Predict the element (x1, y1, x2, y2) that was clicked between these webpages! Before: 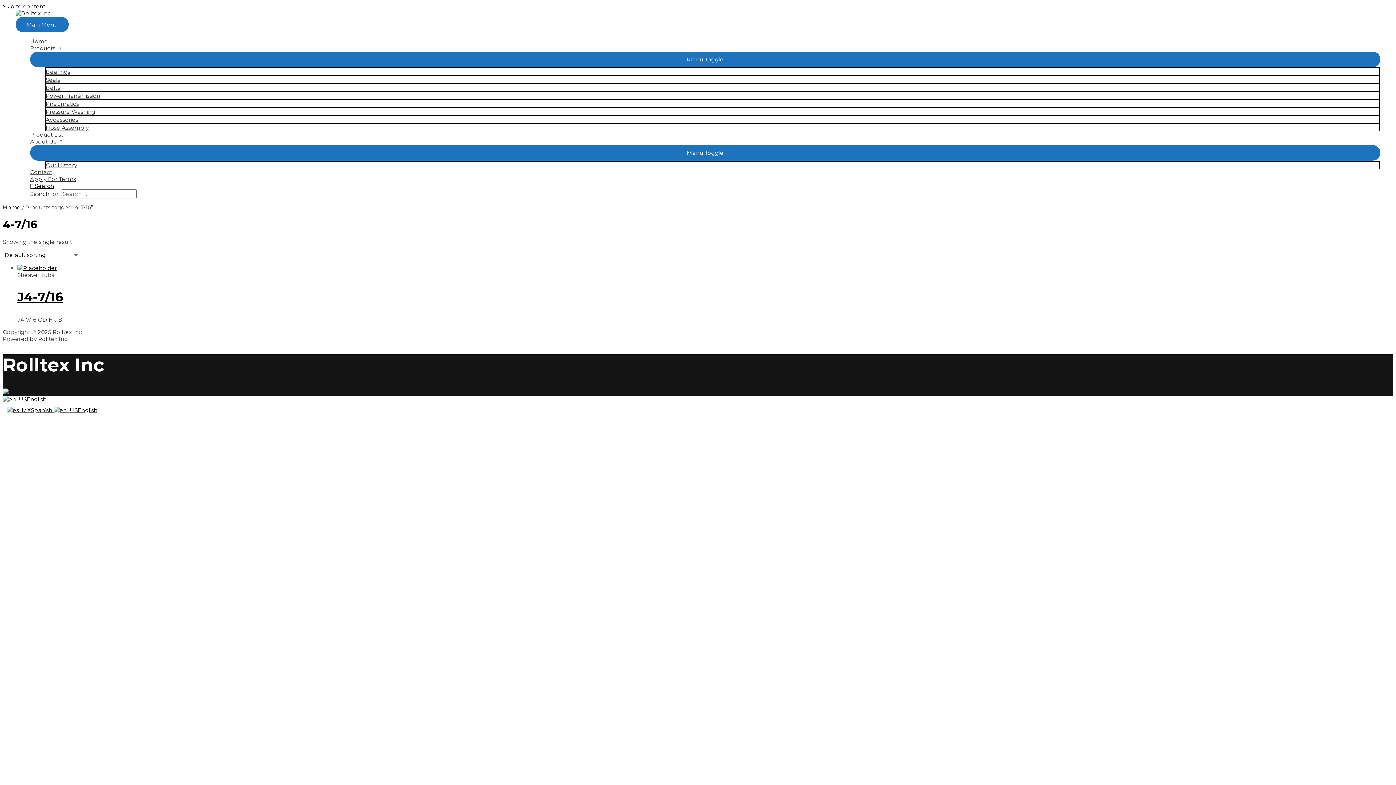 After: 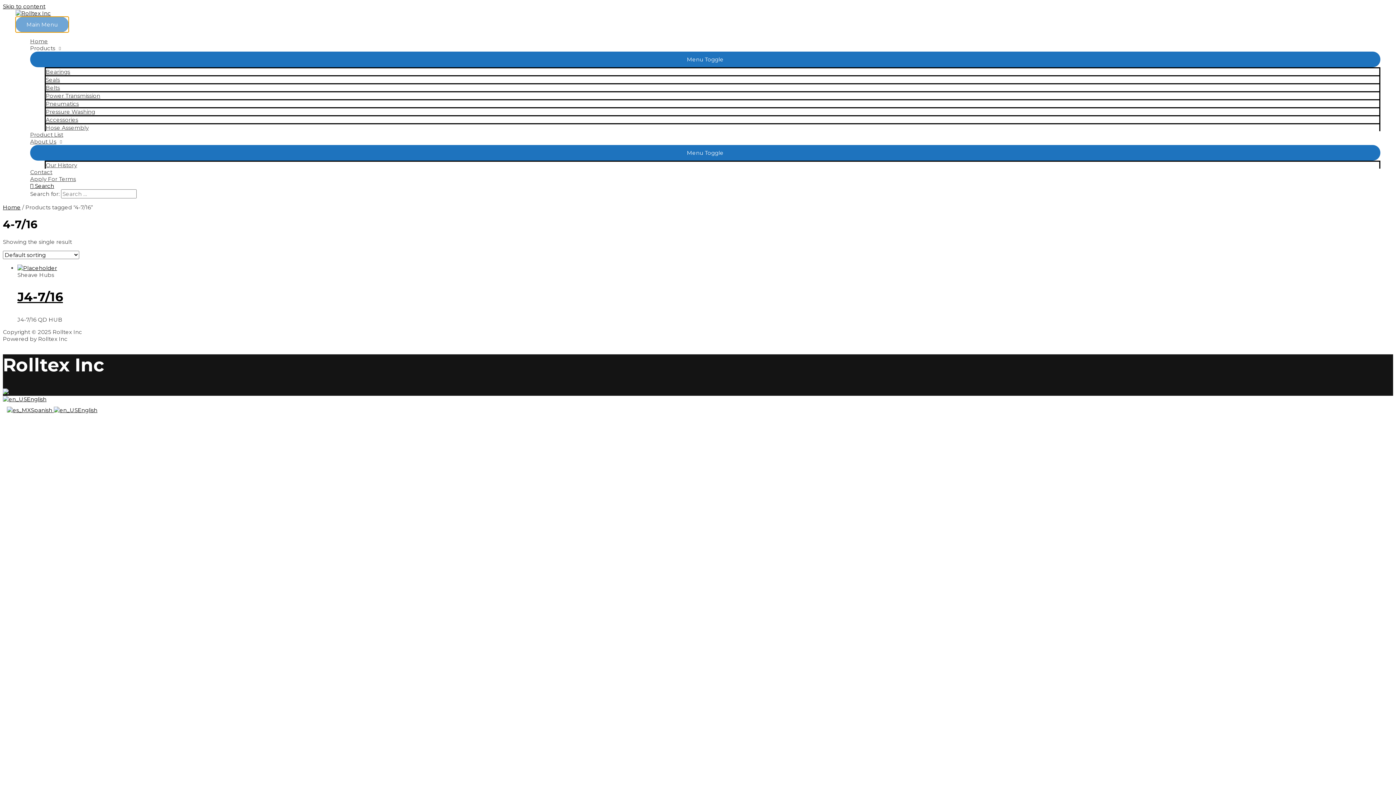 Action: bbox: (15, 16, 68, 32) label: Main Menu